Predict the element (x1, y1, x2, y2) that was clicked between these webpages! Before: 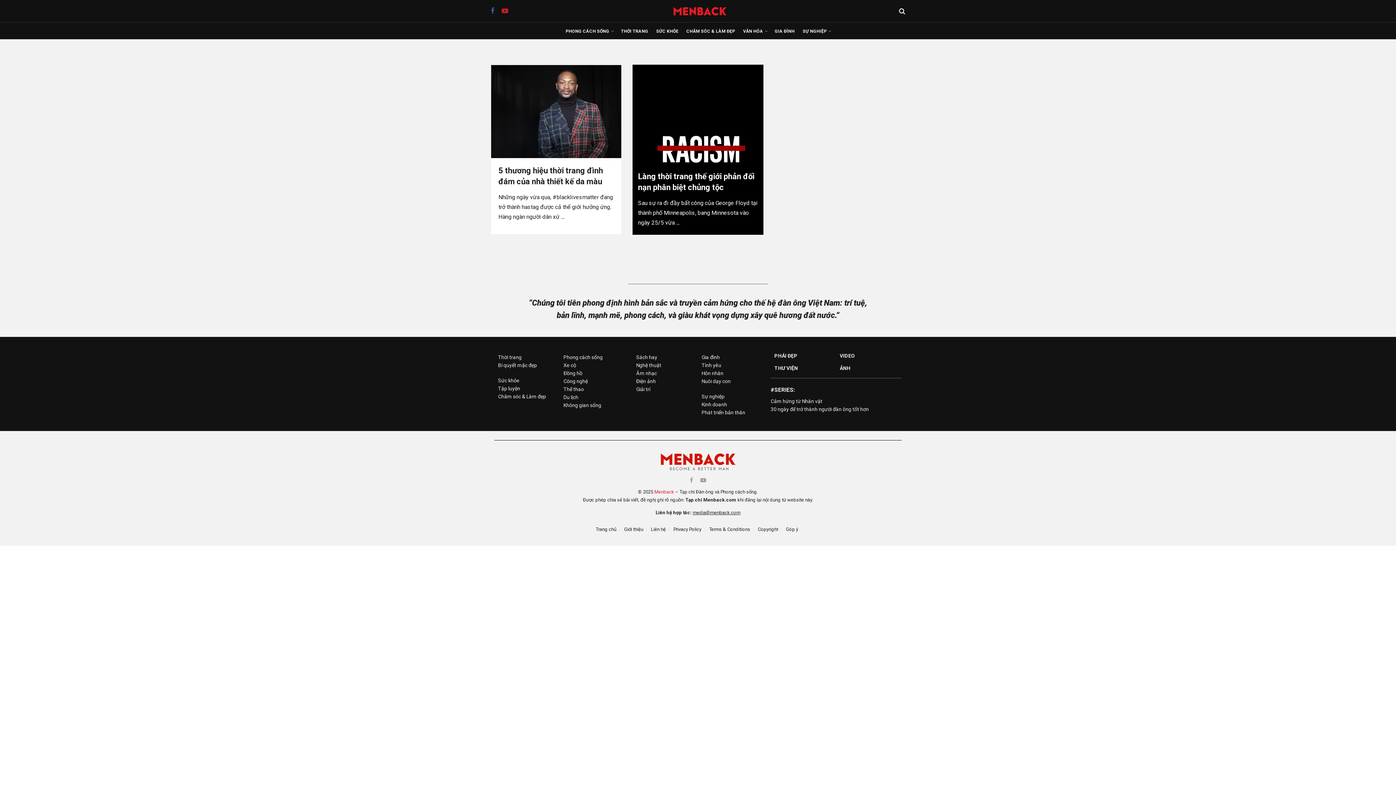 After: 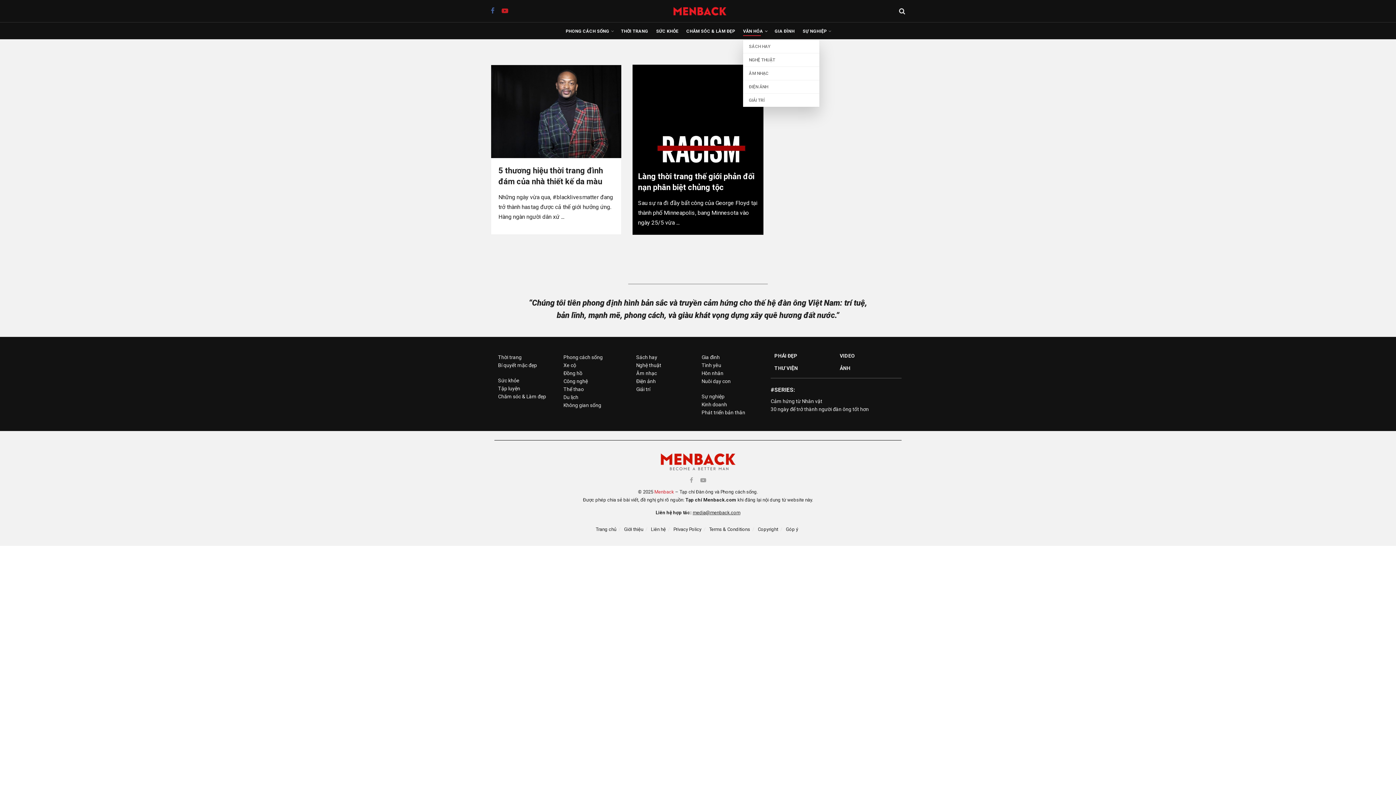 Action: bbox: (743, 26, 766, 36) label: VĂN HÓA